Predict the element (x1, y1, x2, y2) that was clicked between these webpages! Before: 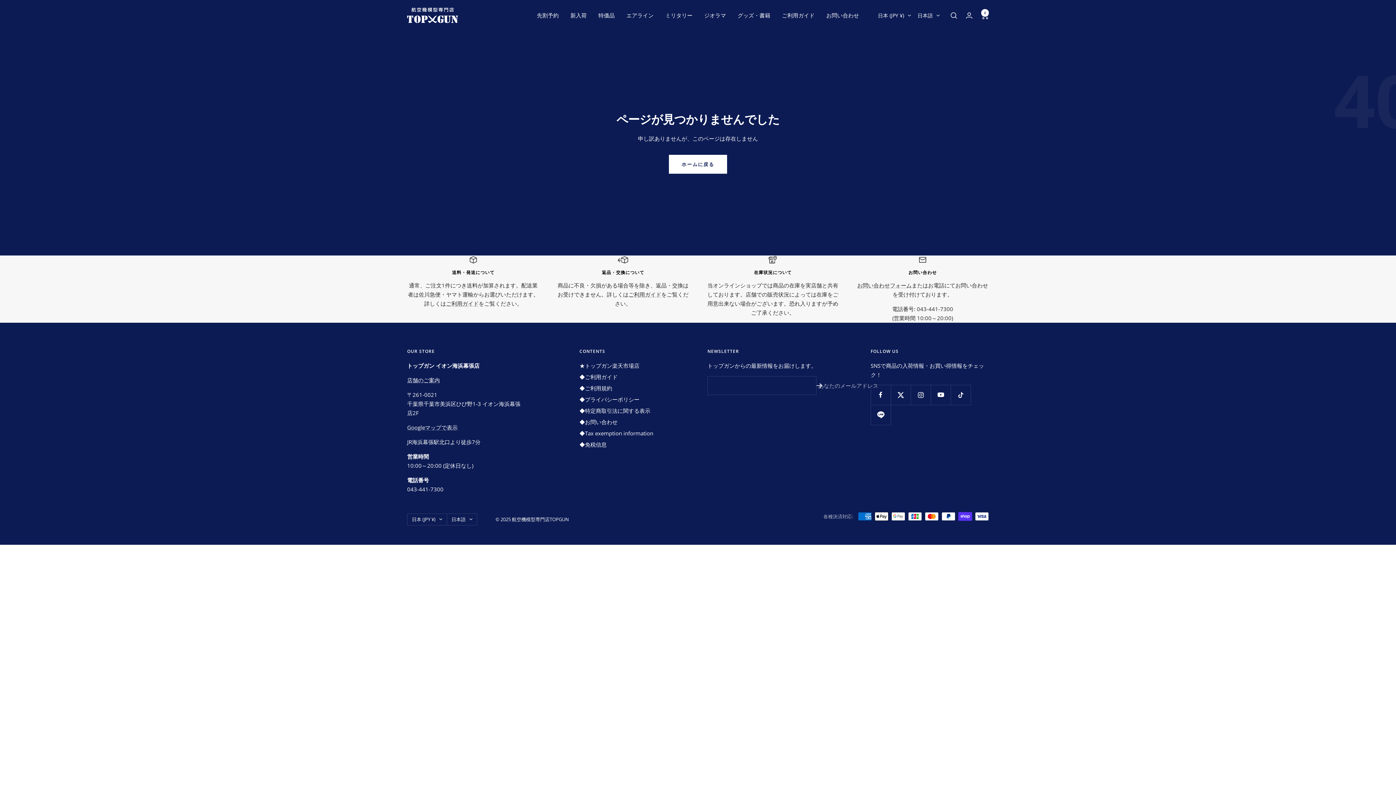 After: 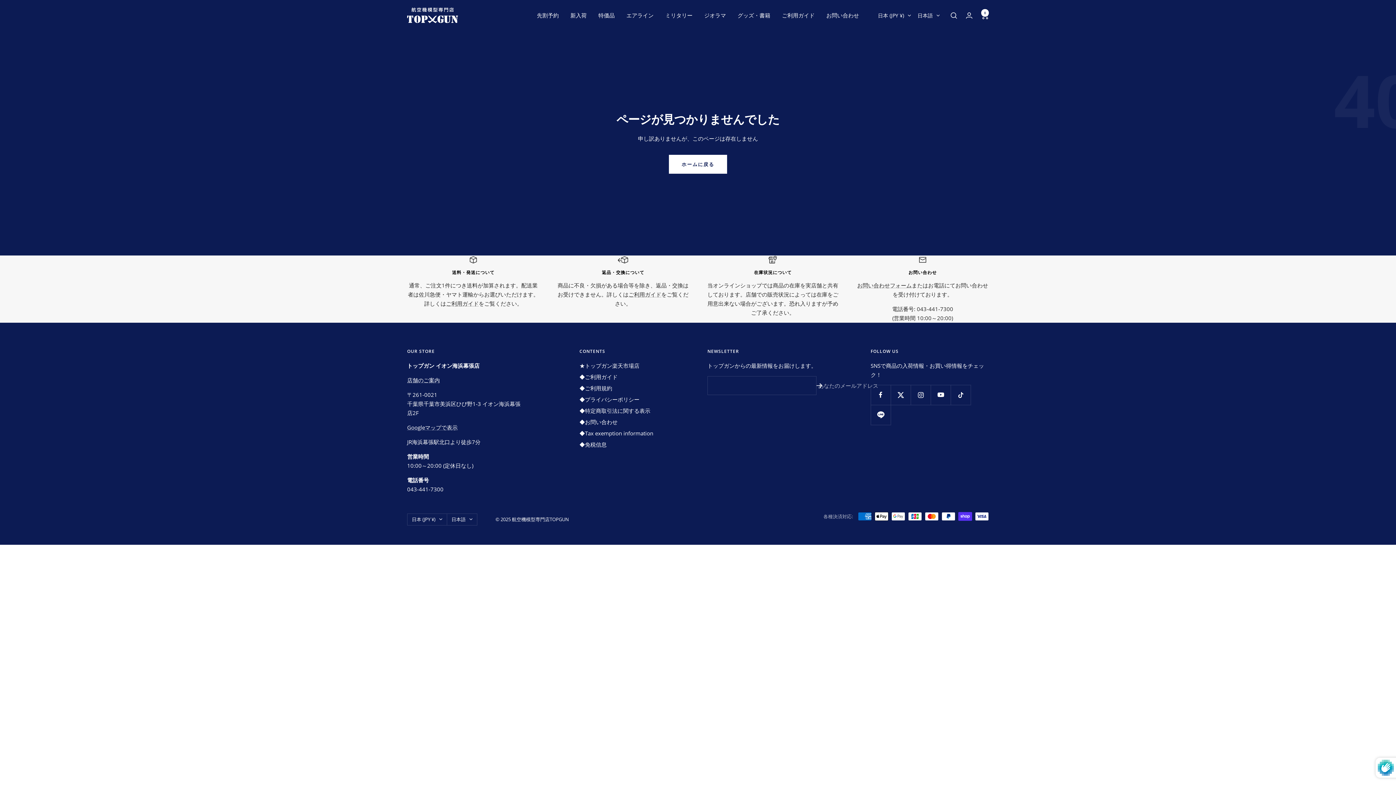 Action: bbox: (816, 383, 822, 388)